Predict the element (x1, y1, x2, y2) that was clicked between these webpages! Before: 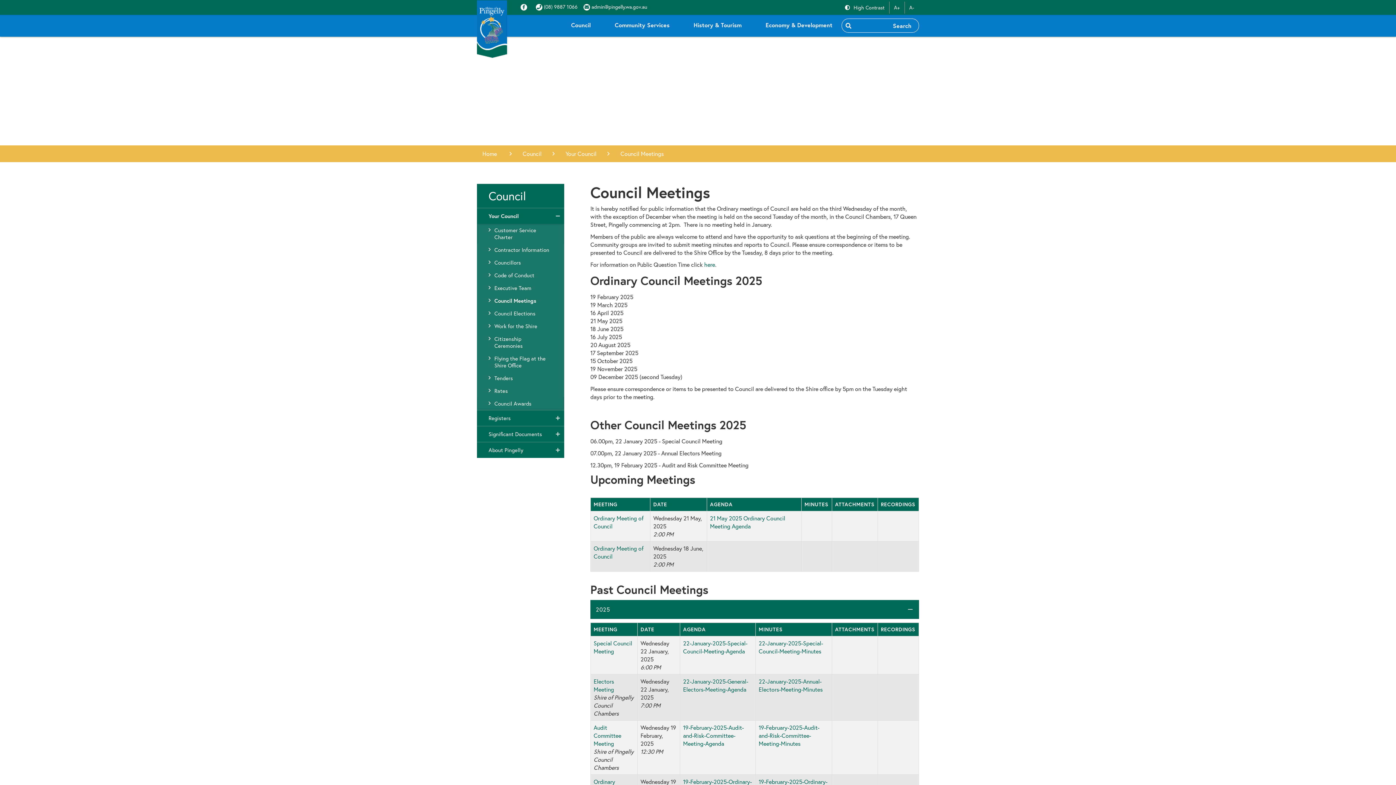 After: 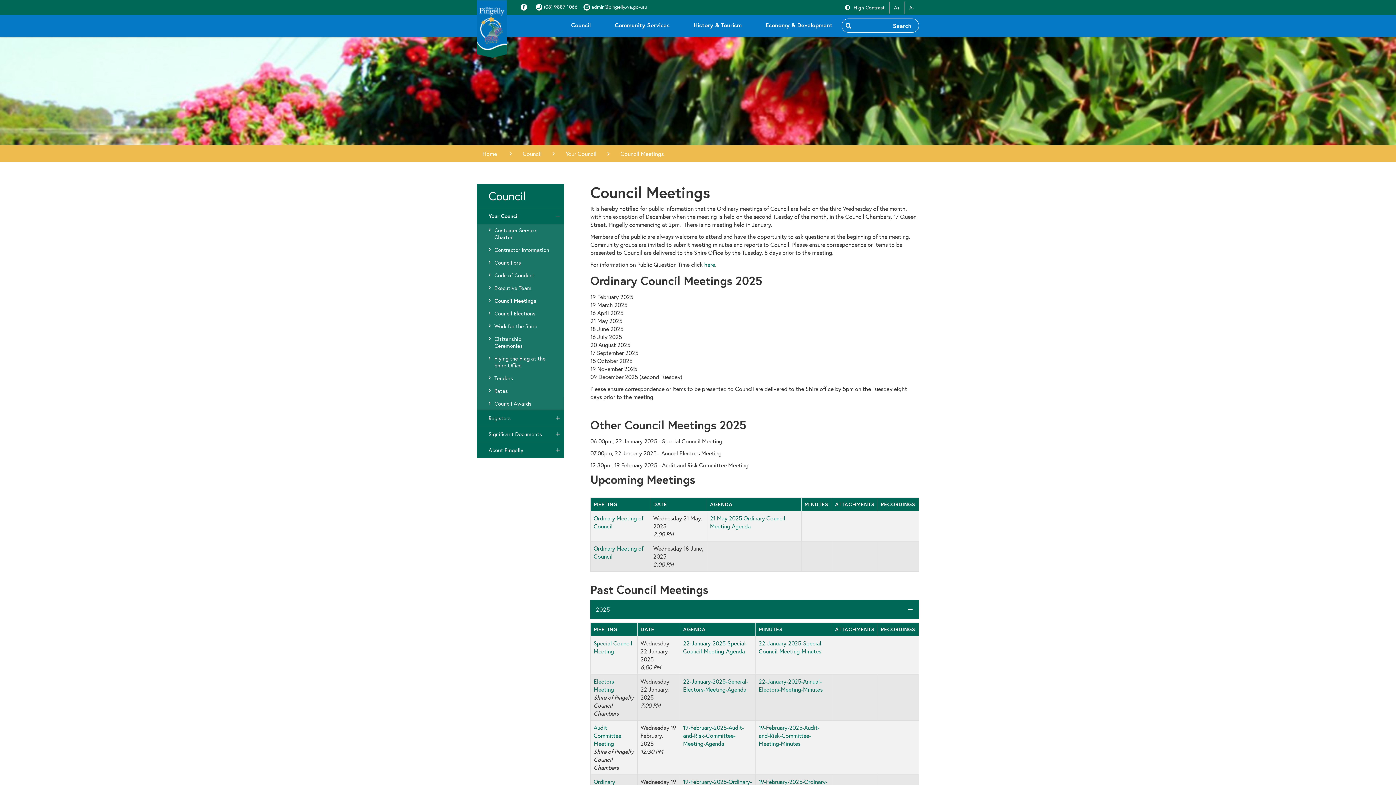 Action: label:  (08) 9887 1066 bbox: (536, 3, 577, 10)